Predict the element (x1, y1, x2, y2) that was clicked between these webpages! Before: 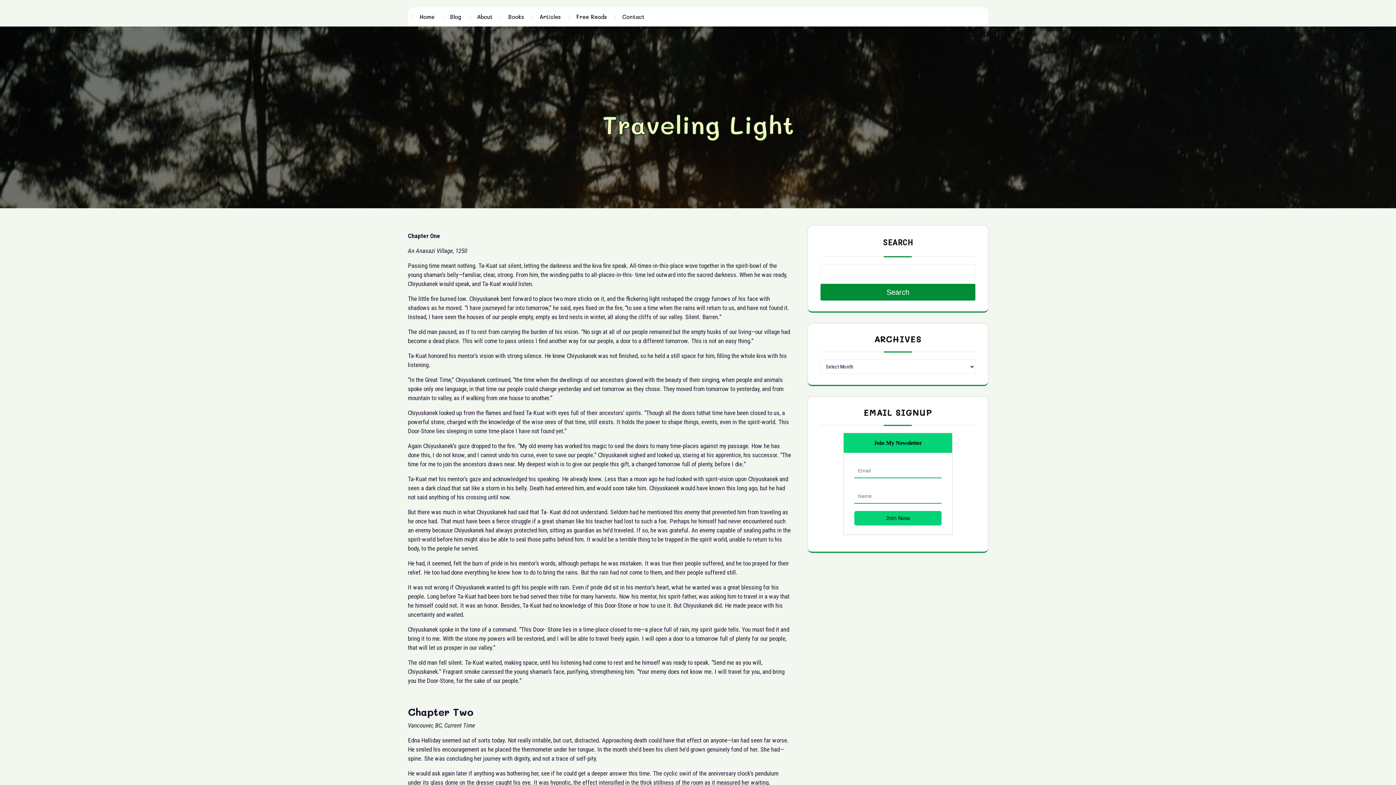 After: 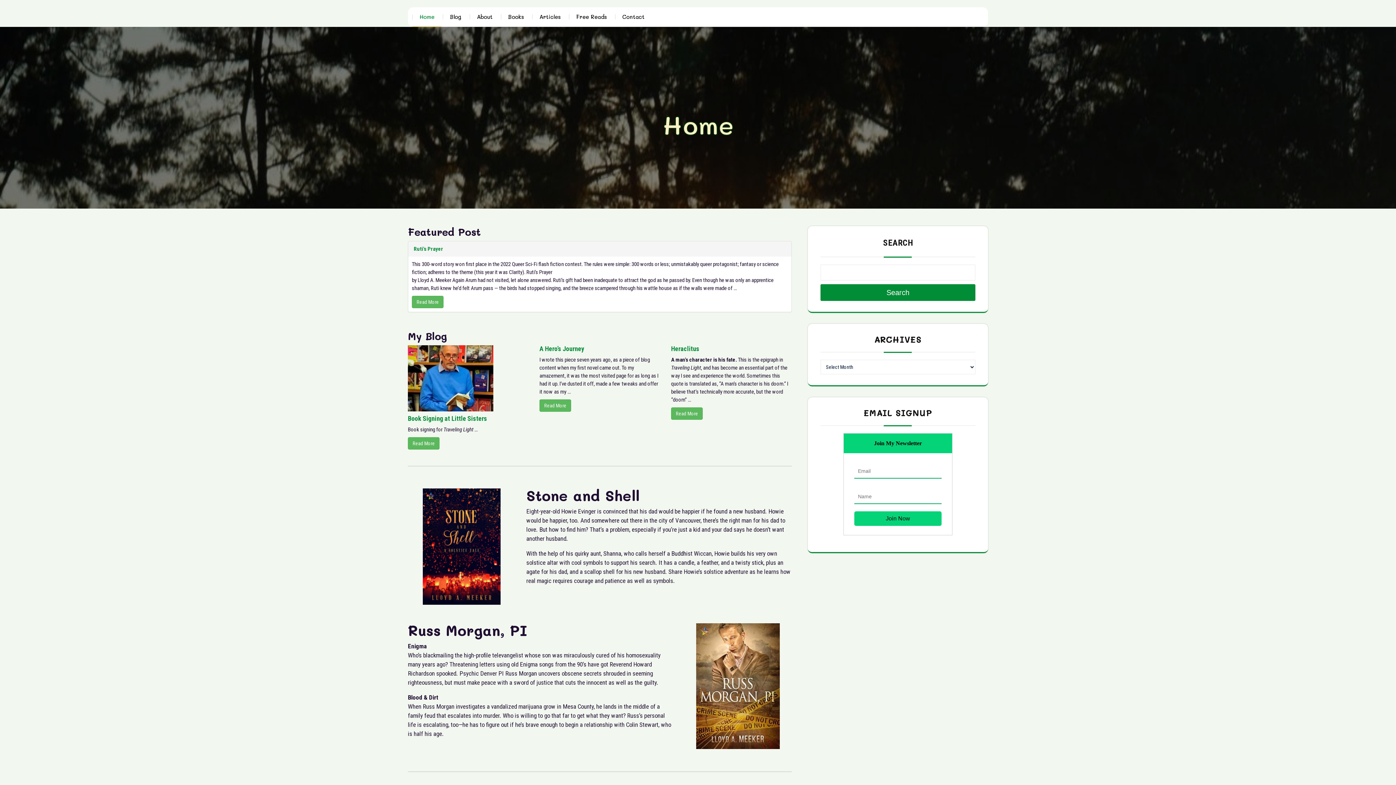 Action: bbox: (412, 7, 441, 26) label: Home